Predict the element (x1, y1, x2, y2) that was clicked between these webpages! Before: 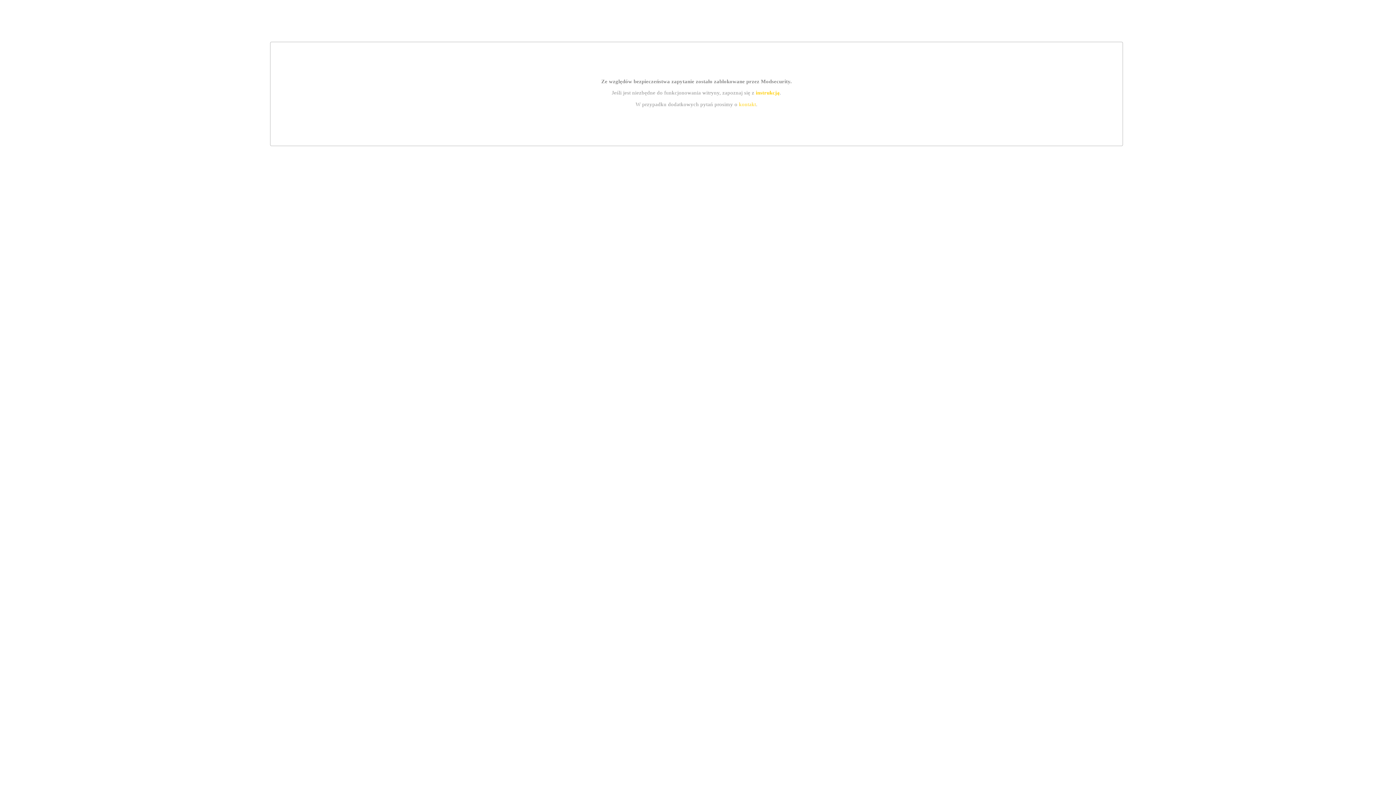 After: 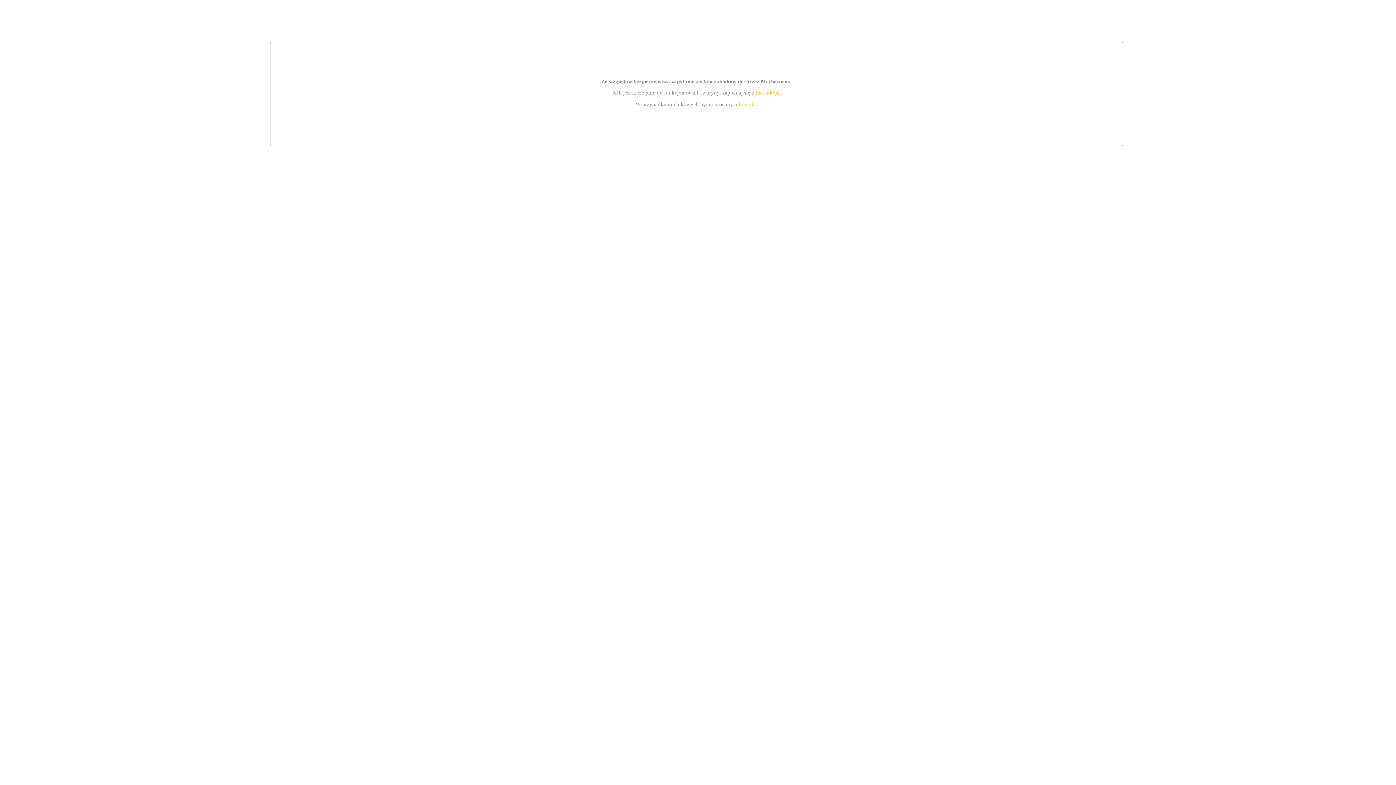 Action: label: instrukcją bbox: (755, 89, 779, 95)